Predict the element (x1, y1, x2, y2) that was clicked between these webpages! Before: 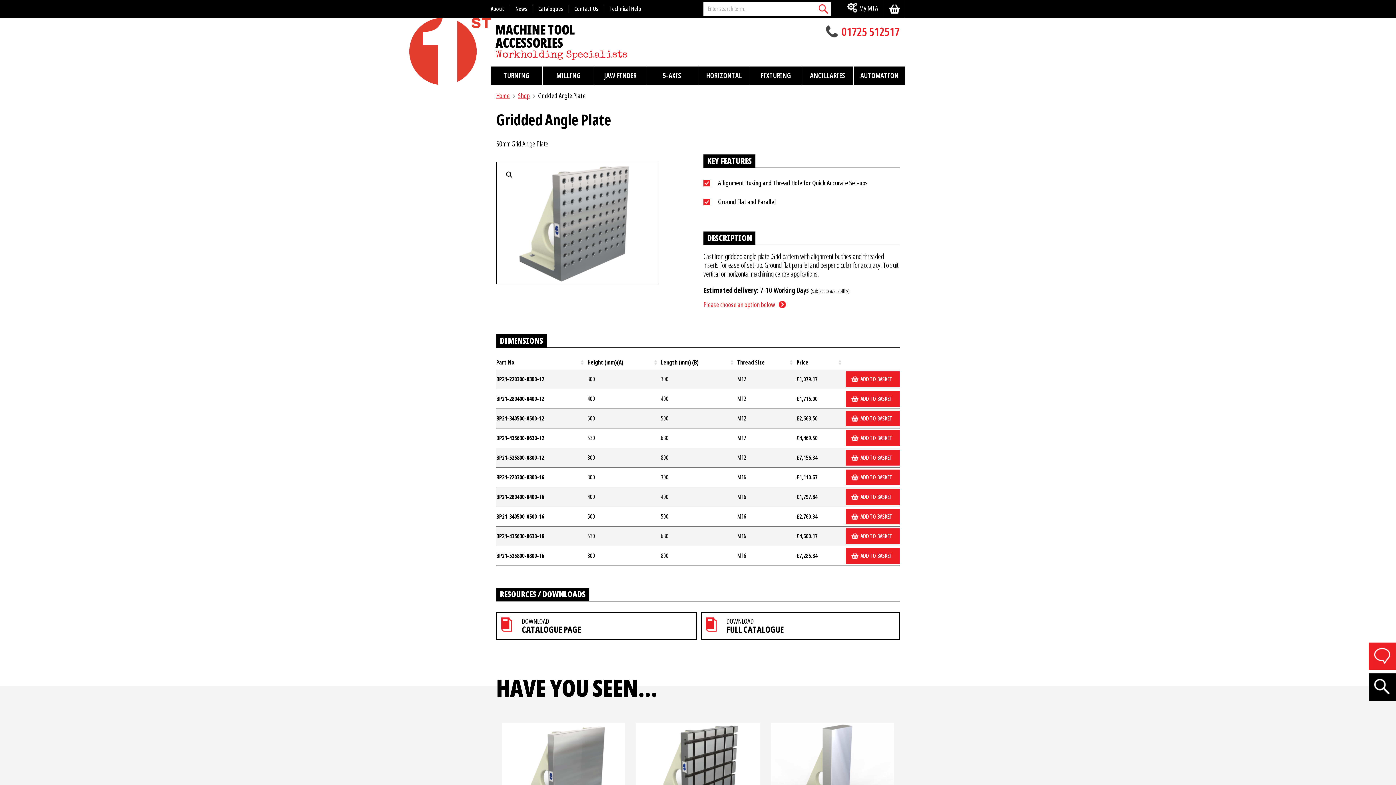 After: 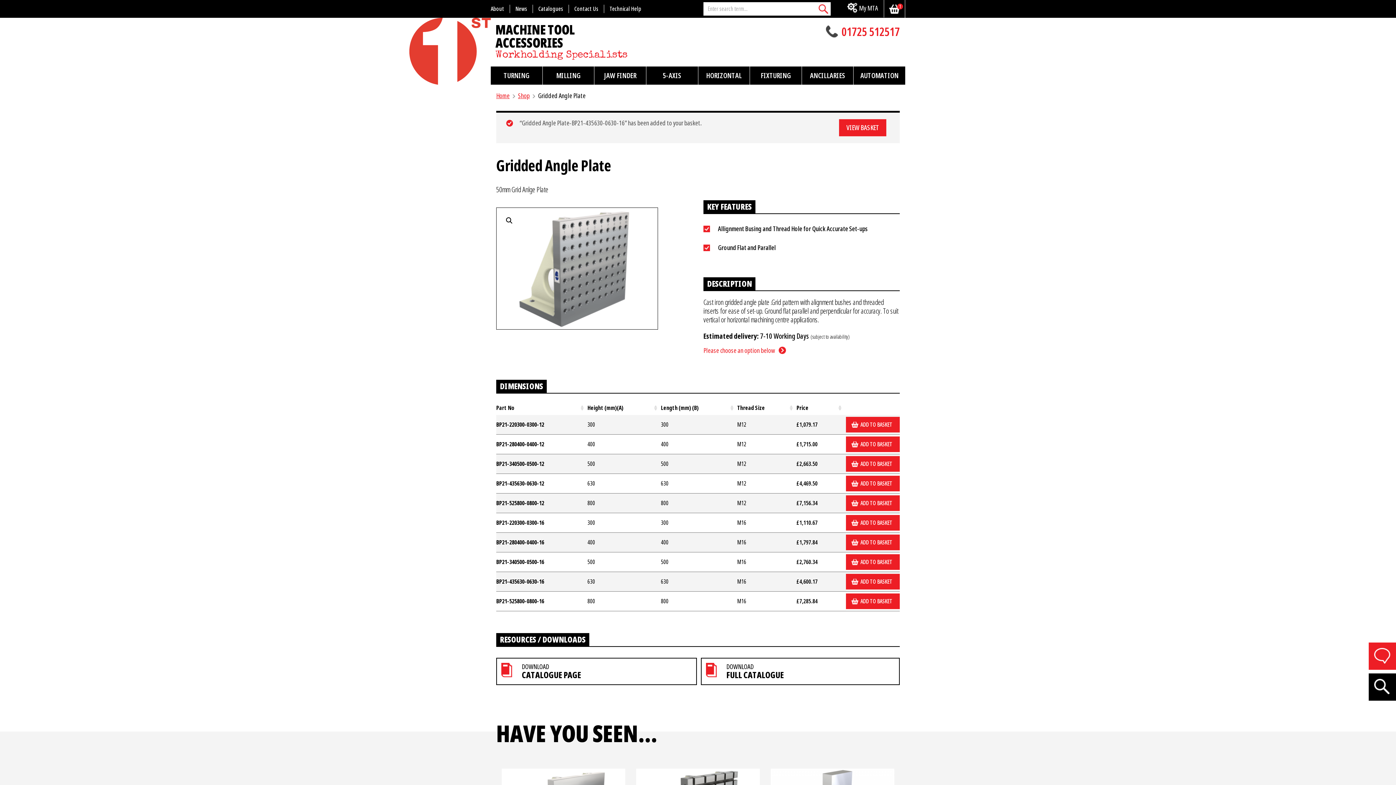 Action: label: ADD TO BASKET bbox: (846, 528, 900, 544)